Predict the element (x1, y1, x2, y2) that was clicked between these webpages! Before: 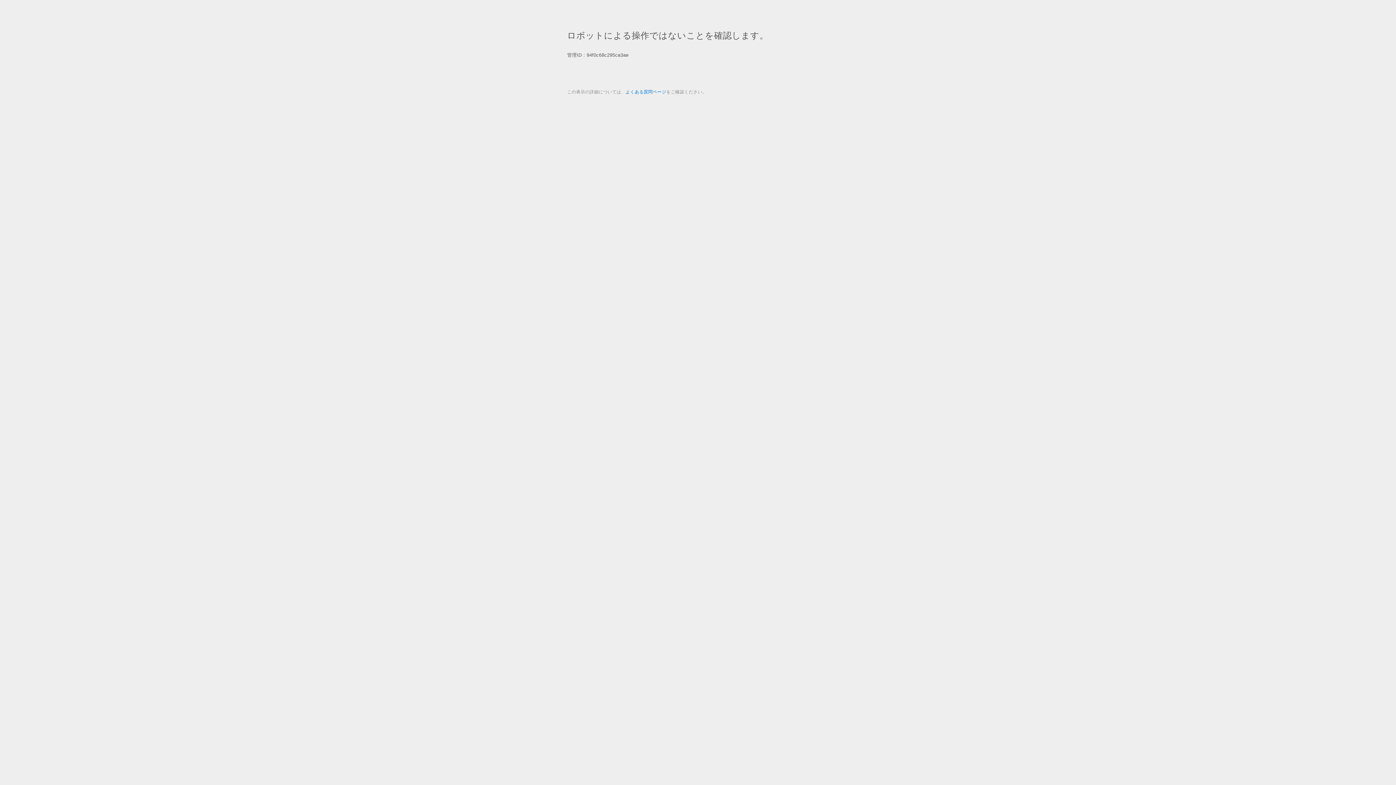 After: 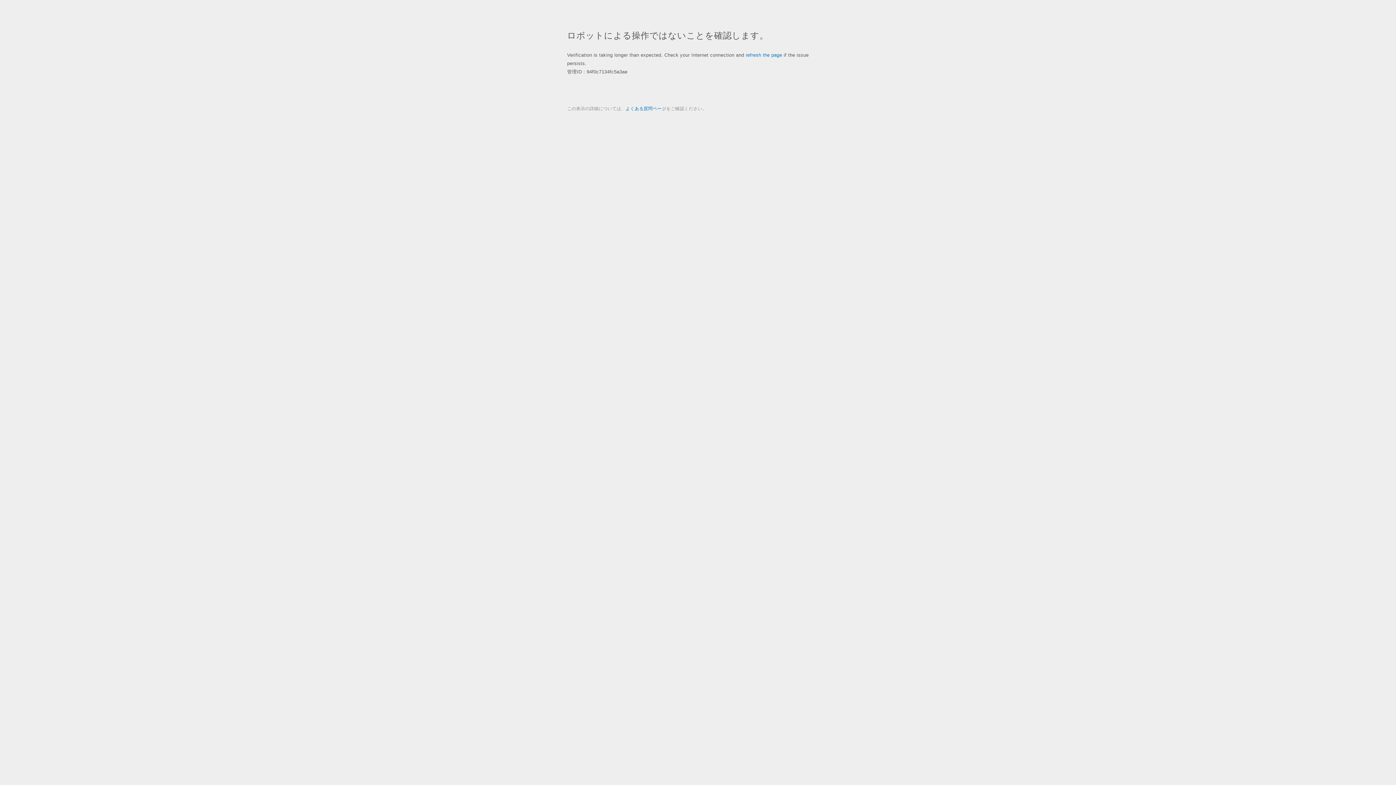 Action: bbox: (625, 89, 666, 94) label: よくある質問ページ